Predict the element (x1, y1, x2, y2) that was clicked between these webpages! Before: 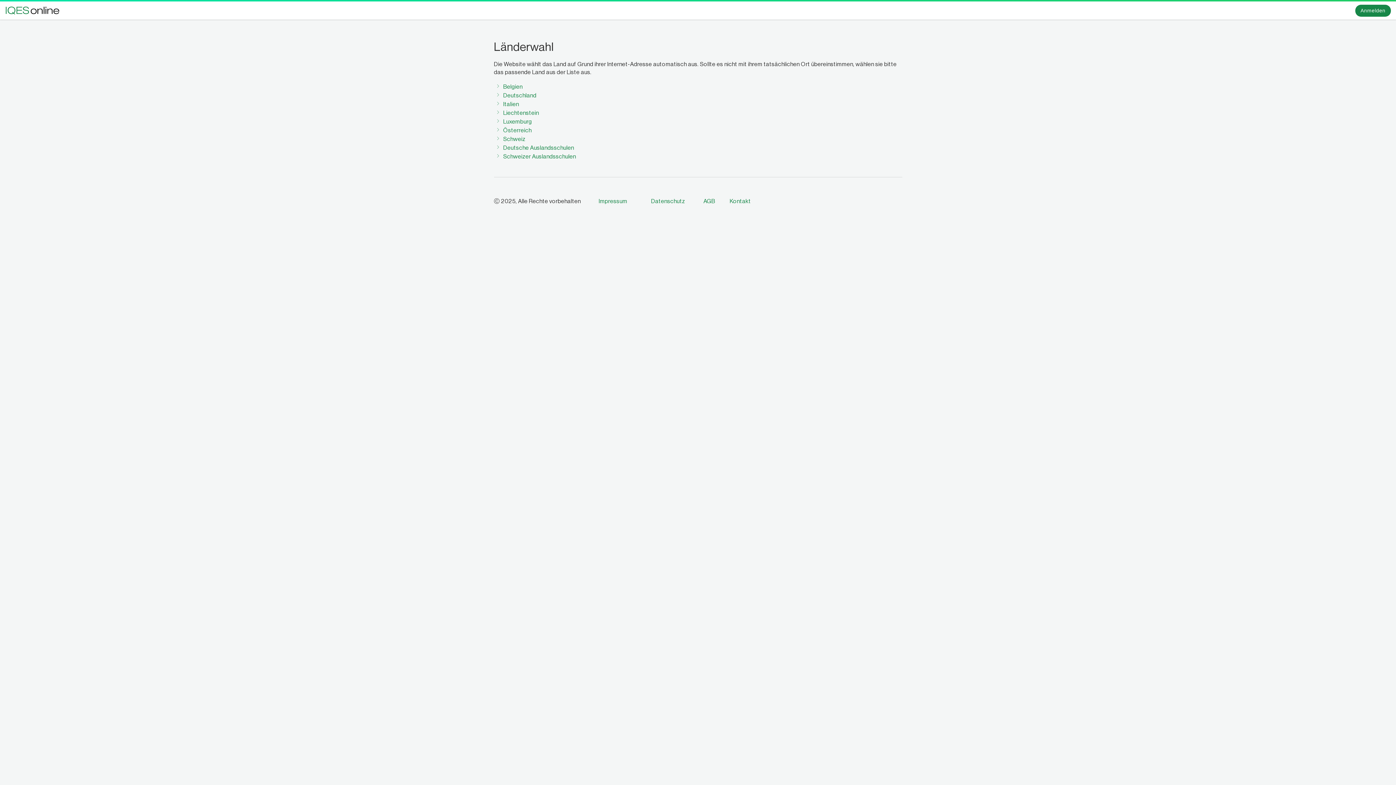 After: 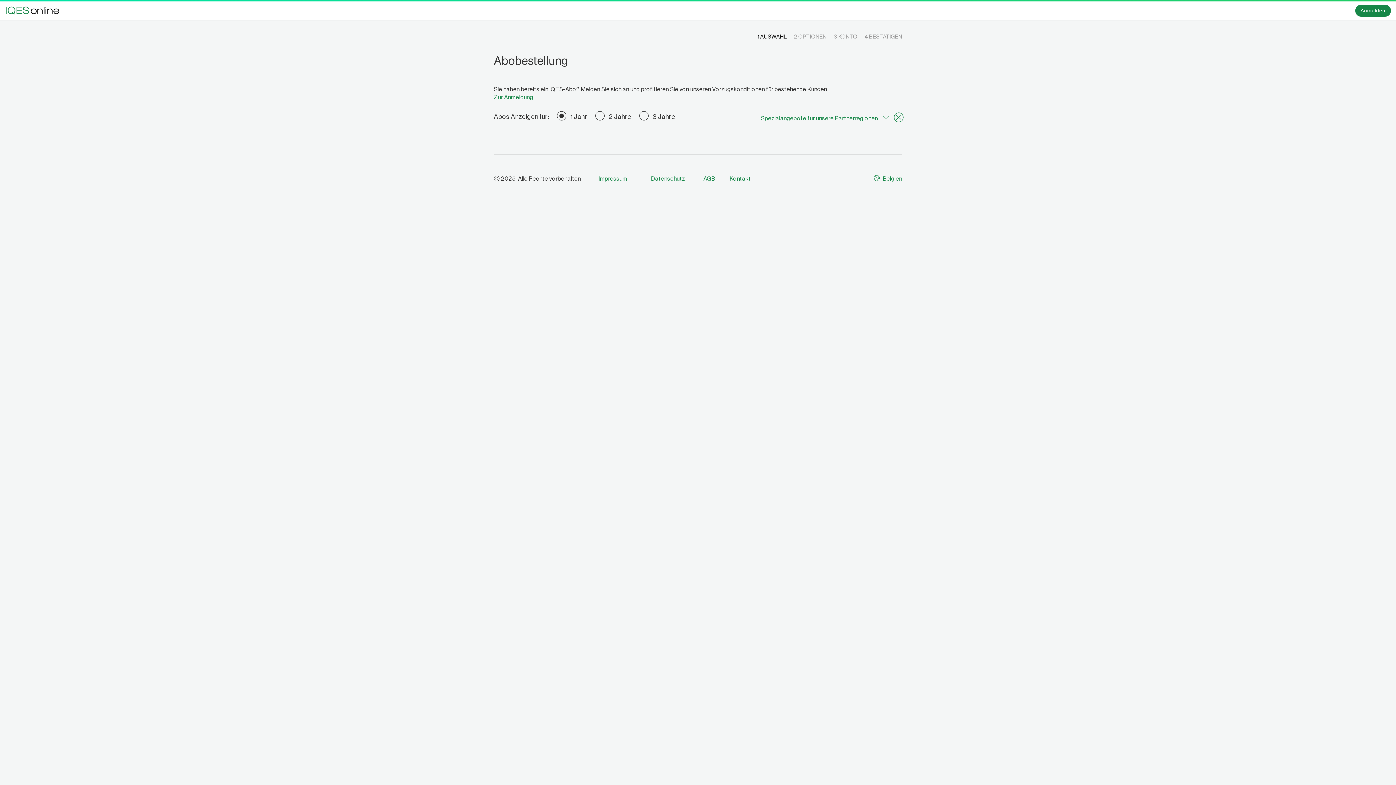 Action: label:  Belgien bbox: (494, 84, 522, 89)